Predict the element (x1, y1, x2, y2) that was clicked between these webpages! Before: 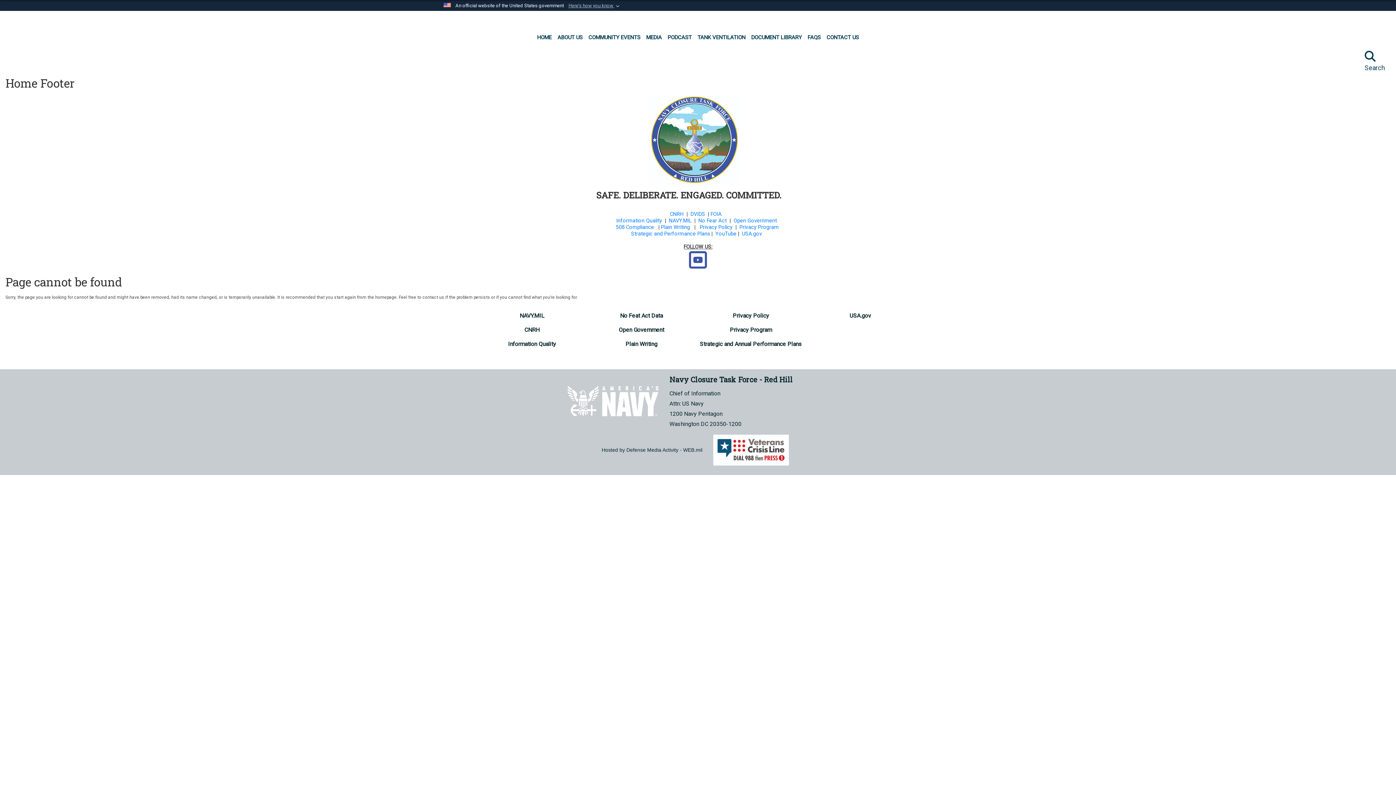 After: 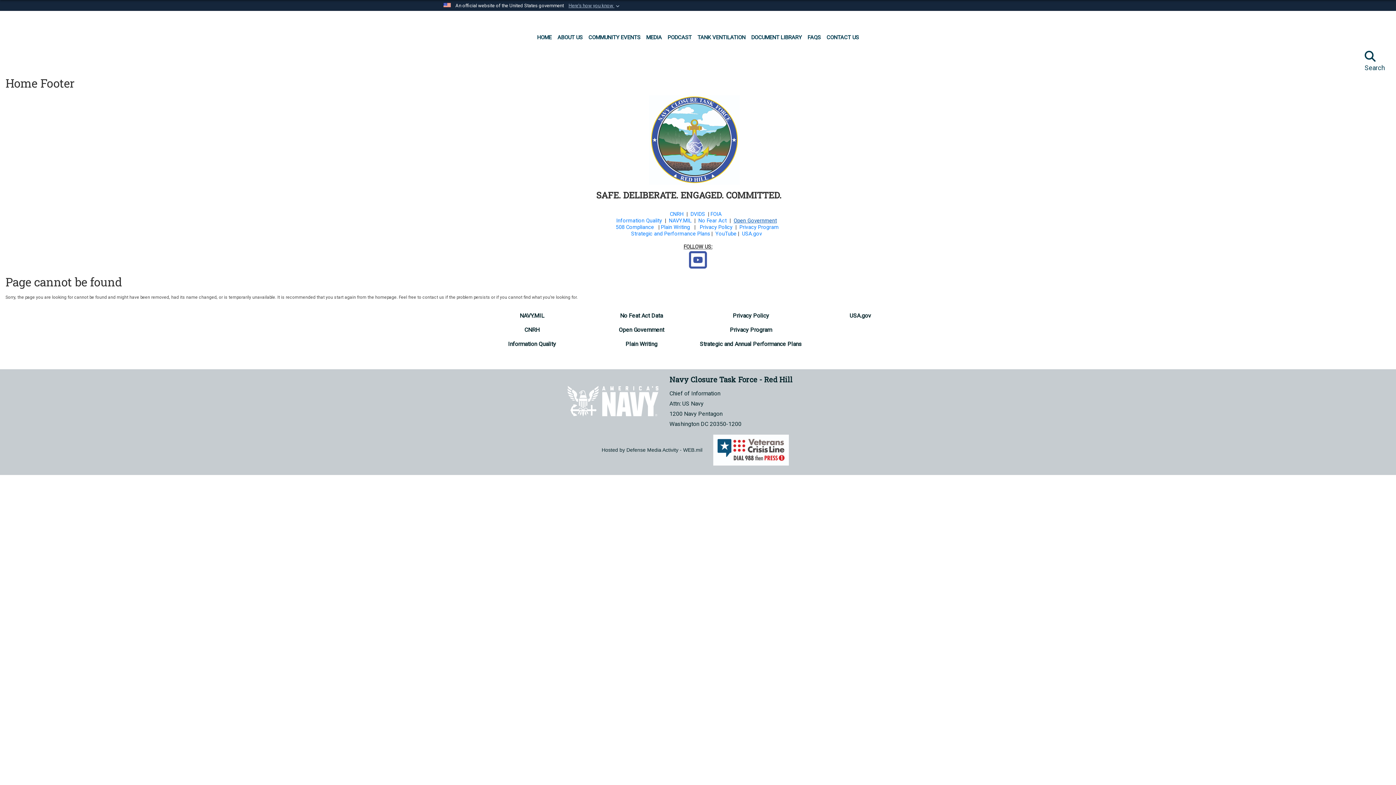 Action: bbox: (733, 217, 777, 223) label: Open Government